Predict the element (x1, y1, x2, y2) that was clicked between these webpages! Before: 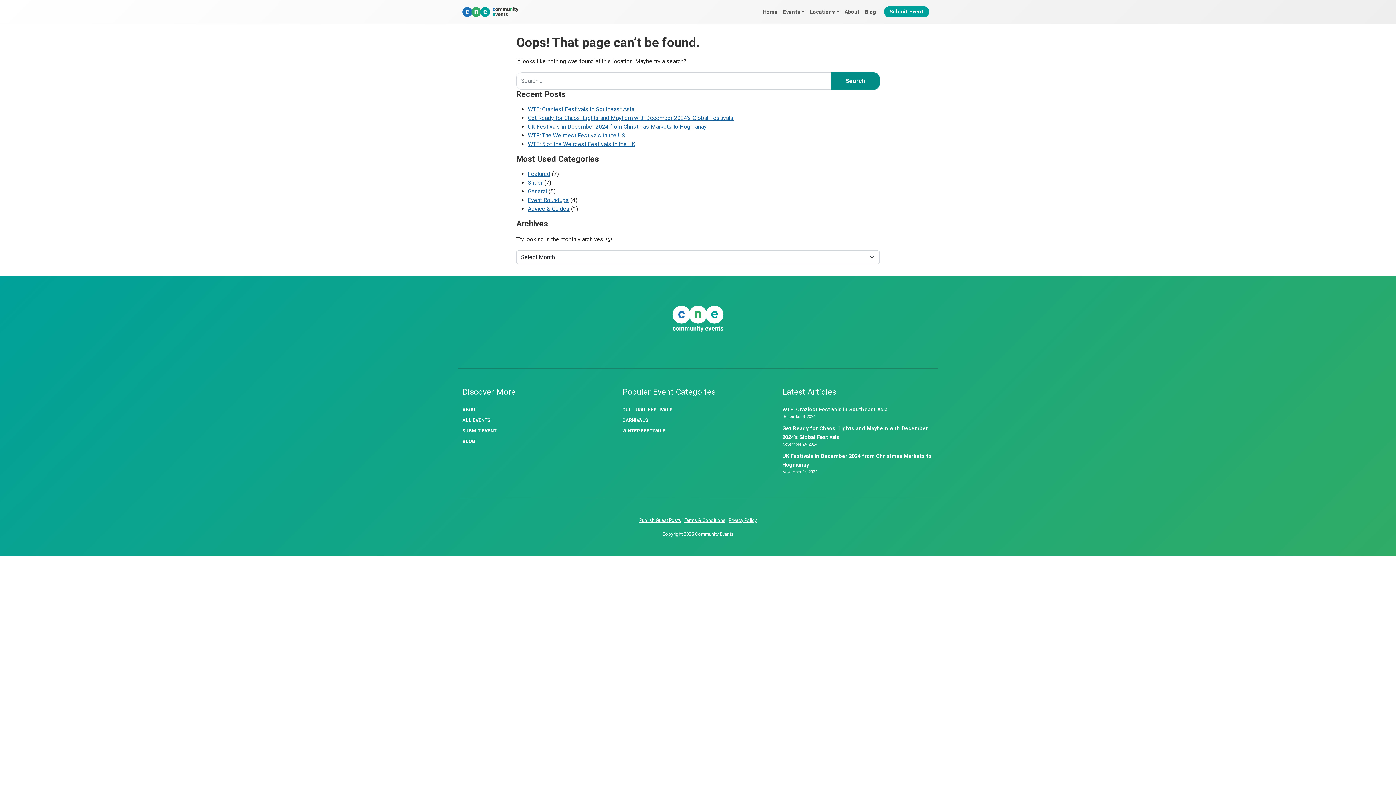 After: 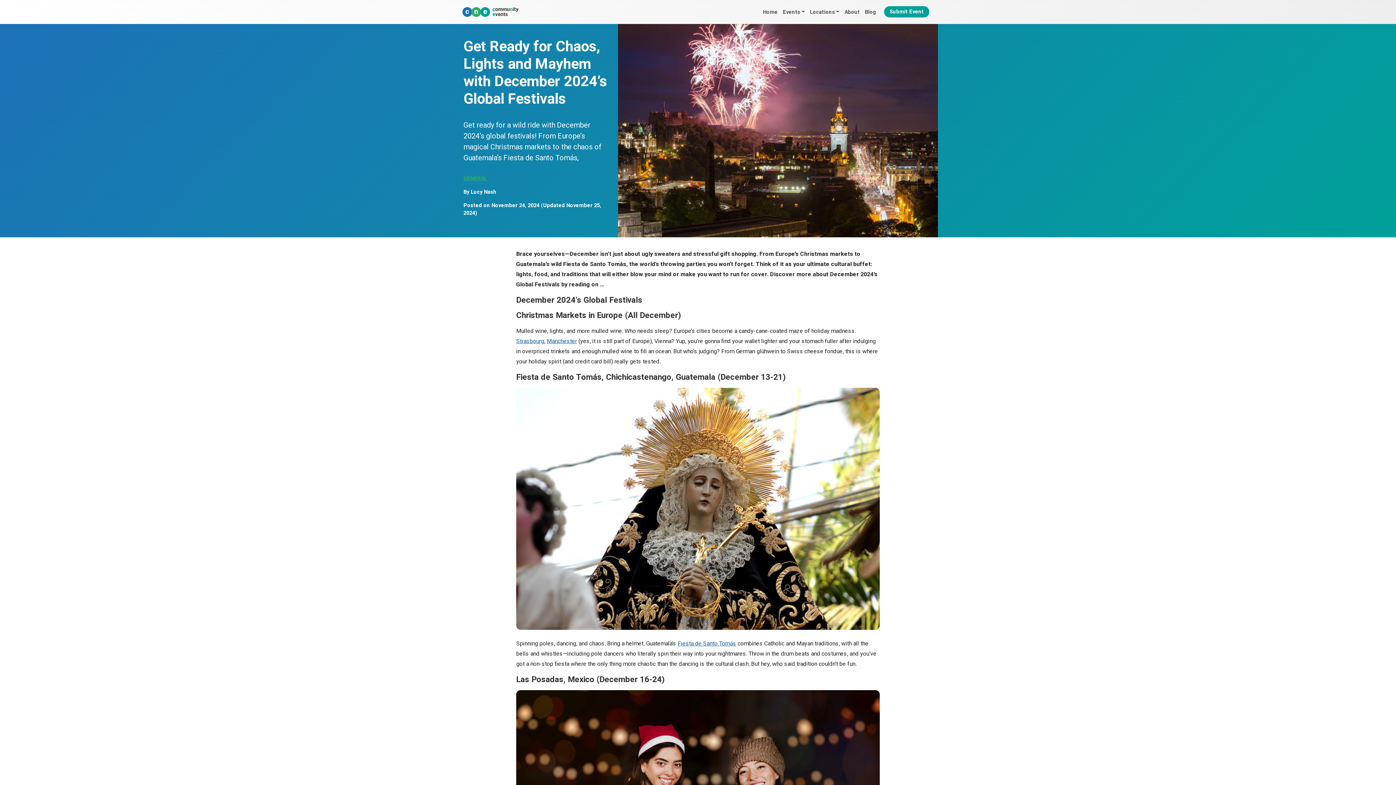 Action: bbox: (528, 114, 733, 121) label: Get Ready for Chaos, Lights and Mayhem with December 2024’s Global Festivals